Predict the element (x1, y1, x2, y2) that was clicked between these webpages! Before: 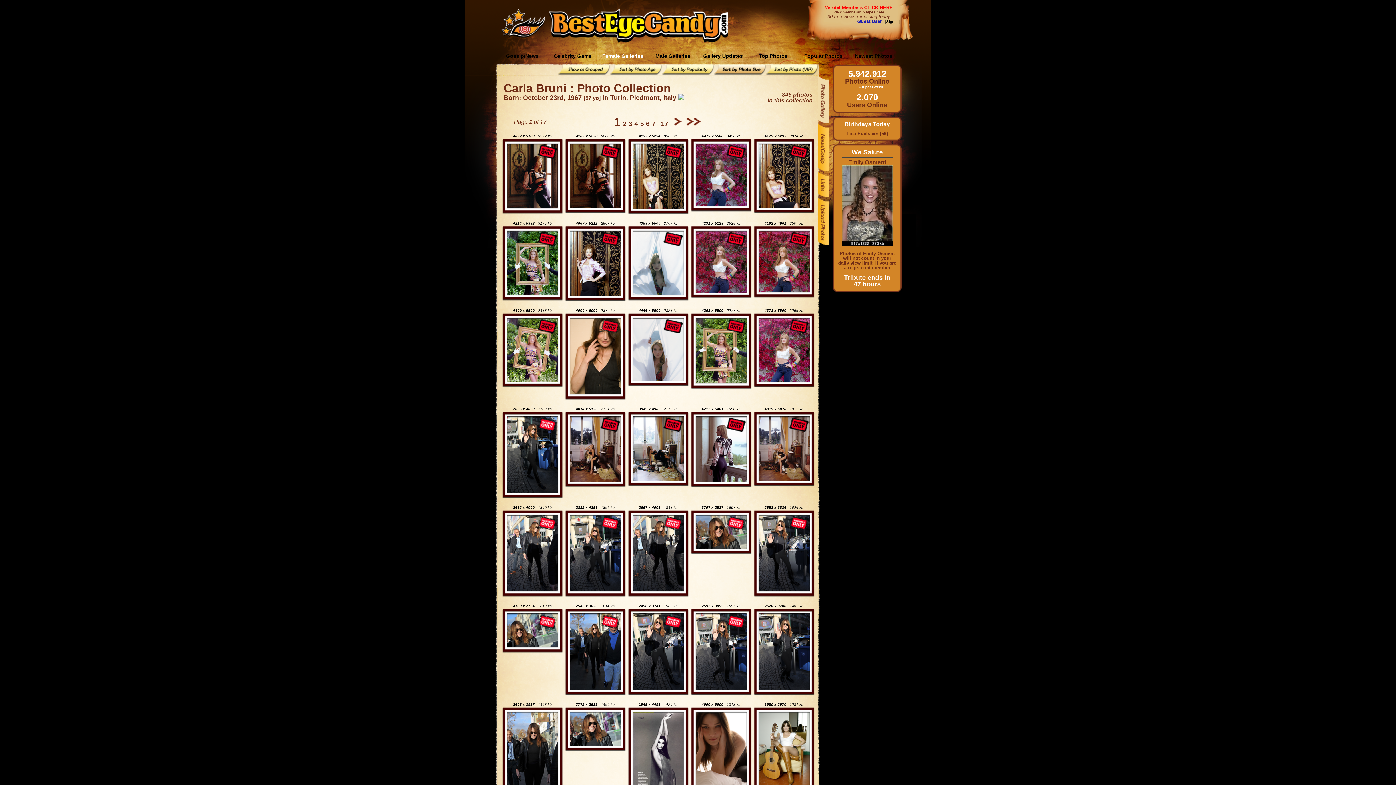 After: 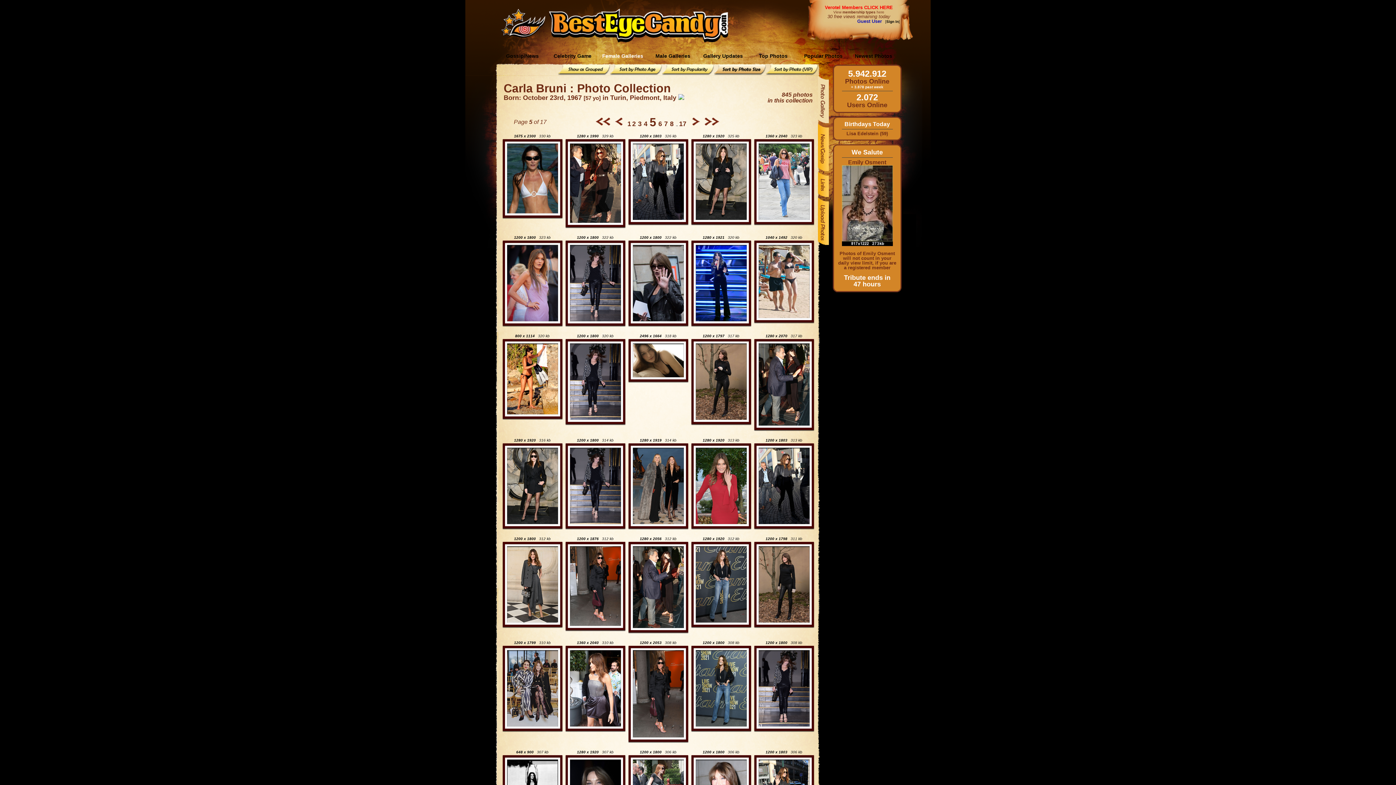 Action: bbox: (640, 122, 644, 127) label: 5